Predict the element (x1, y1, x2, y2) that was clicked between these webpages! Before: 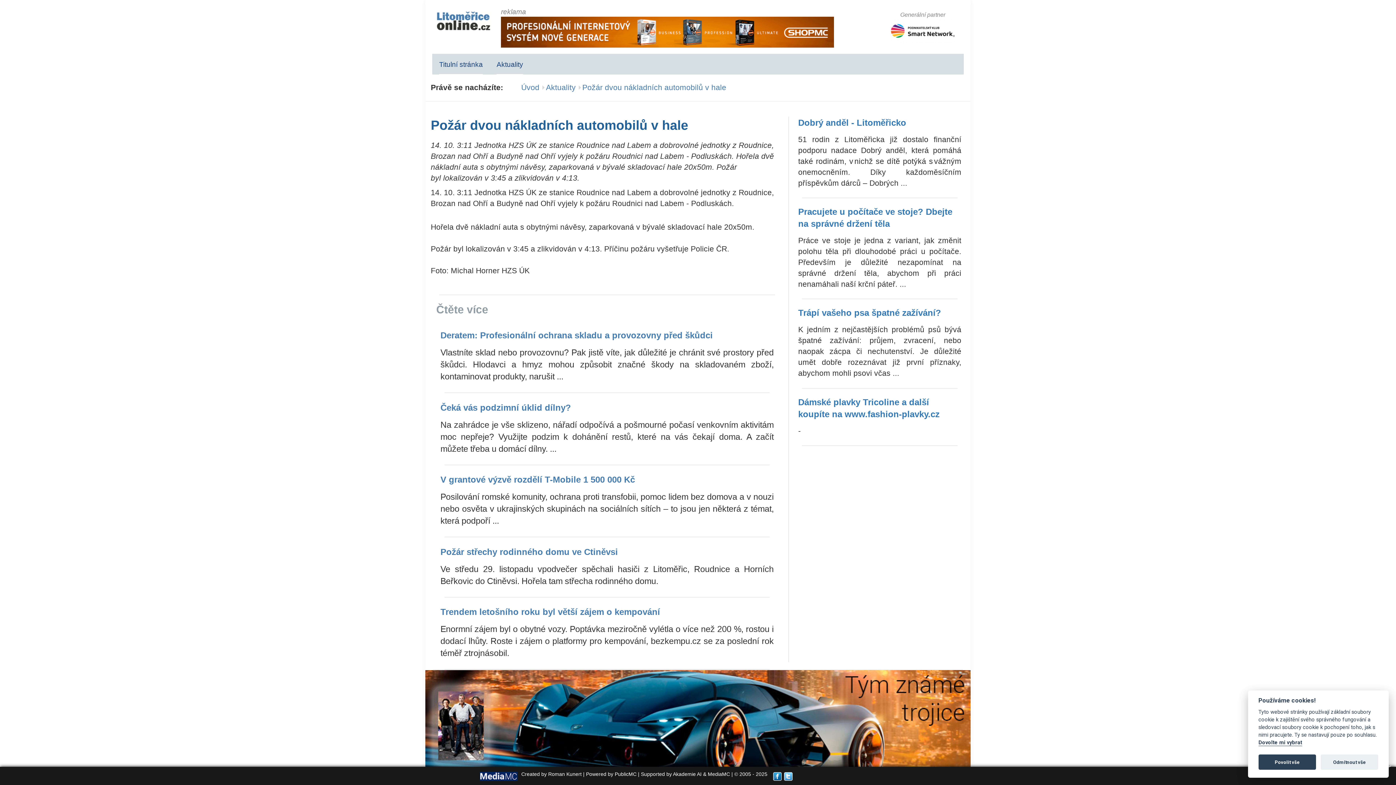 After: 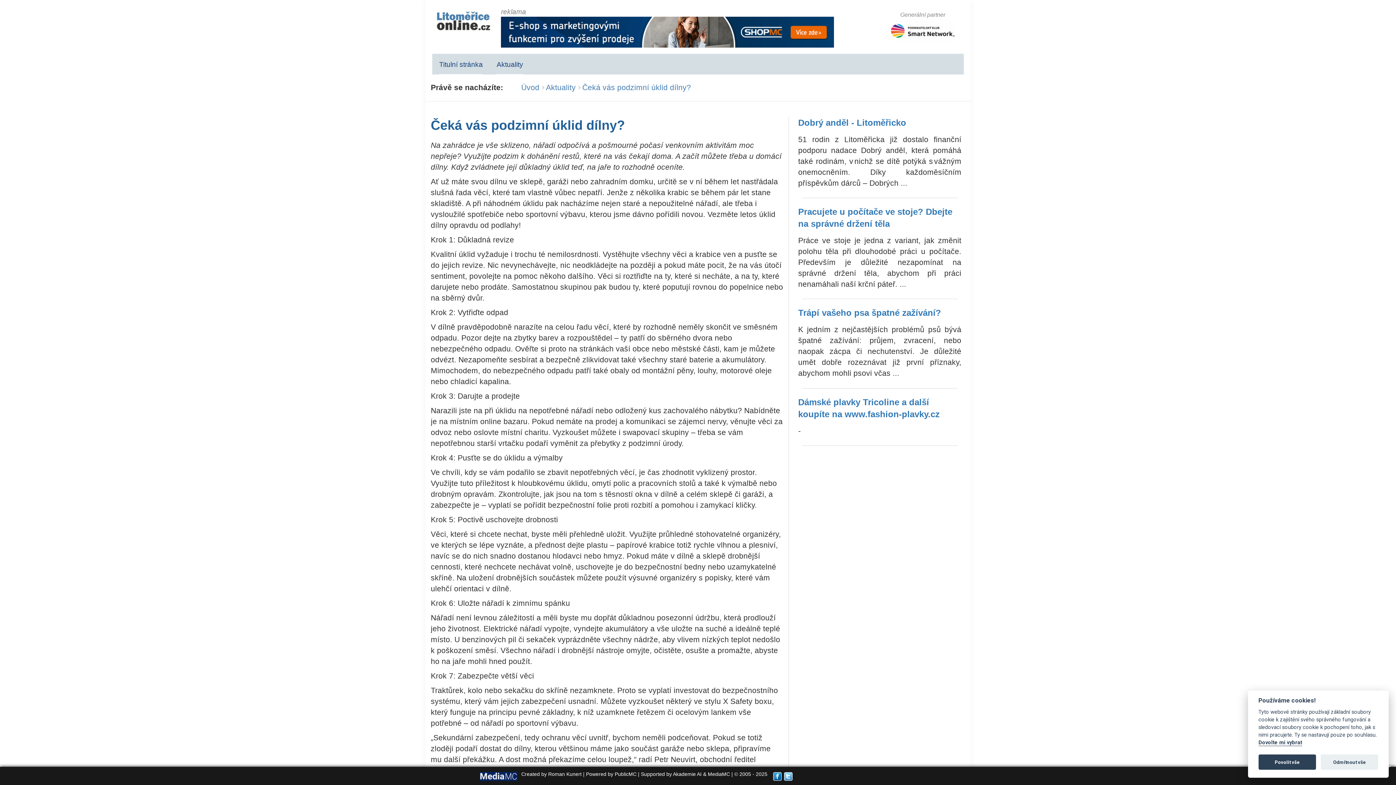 Action: bbox: (440, 401, 773, 456) label: Čeká vás podzimní úklid dílny?

Na zahrádce je vše sklizeno, nářadí odpočívá a pošmourné počasí venkovním aktivitám moc nepřeje? Využijte podzim k dohánění restů, které na vás čekají doma. A začít můžete třeba u domácí dílny. ...